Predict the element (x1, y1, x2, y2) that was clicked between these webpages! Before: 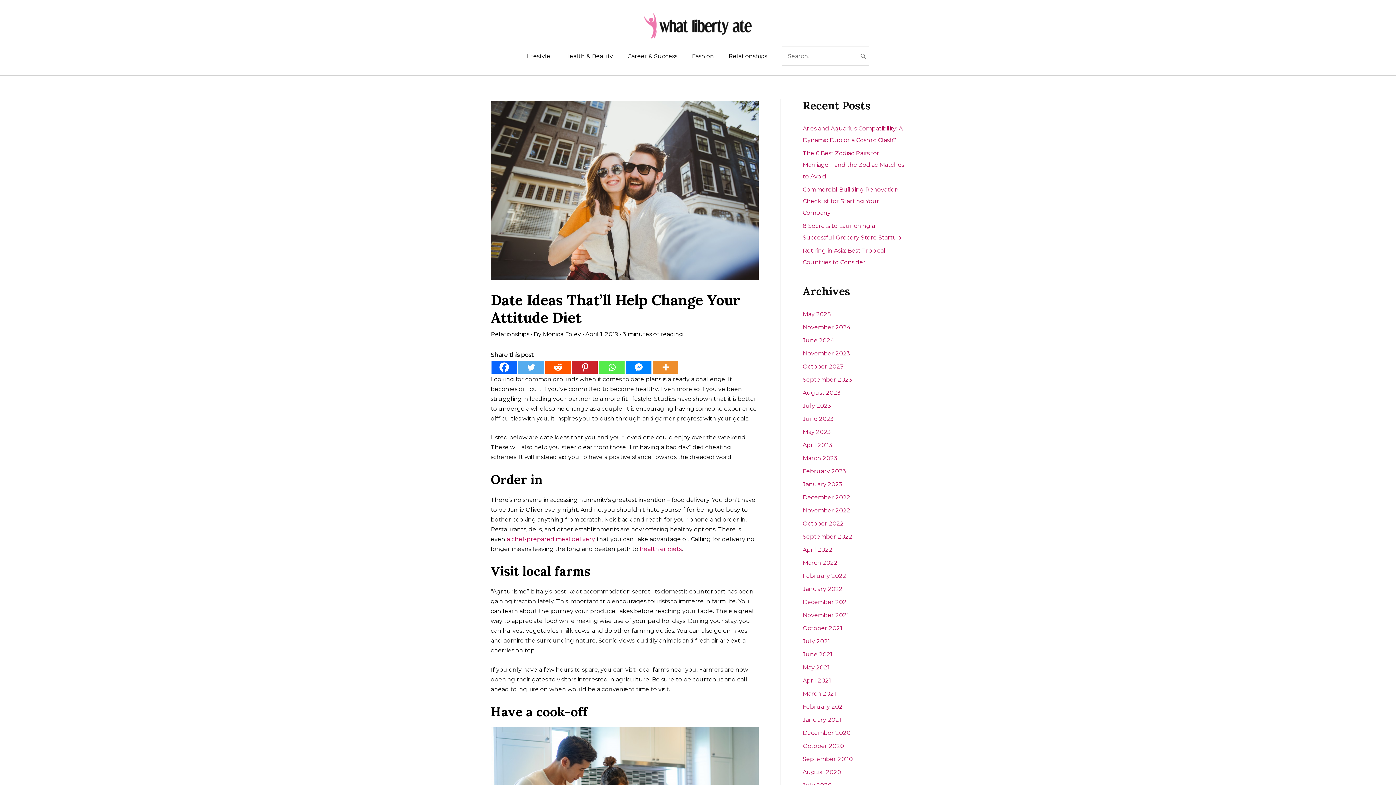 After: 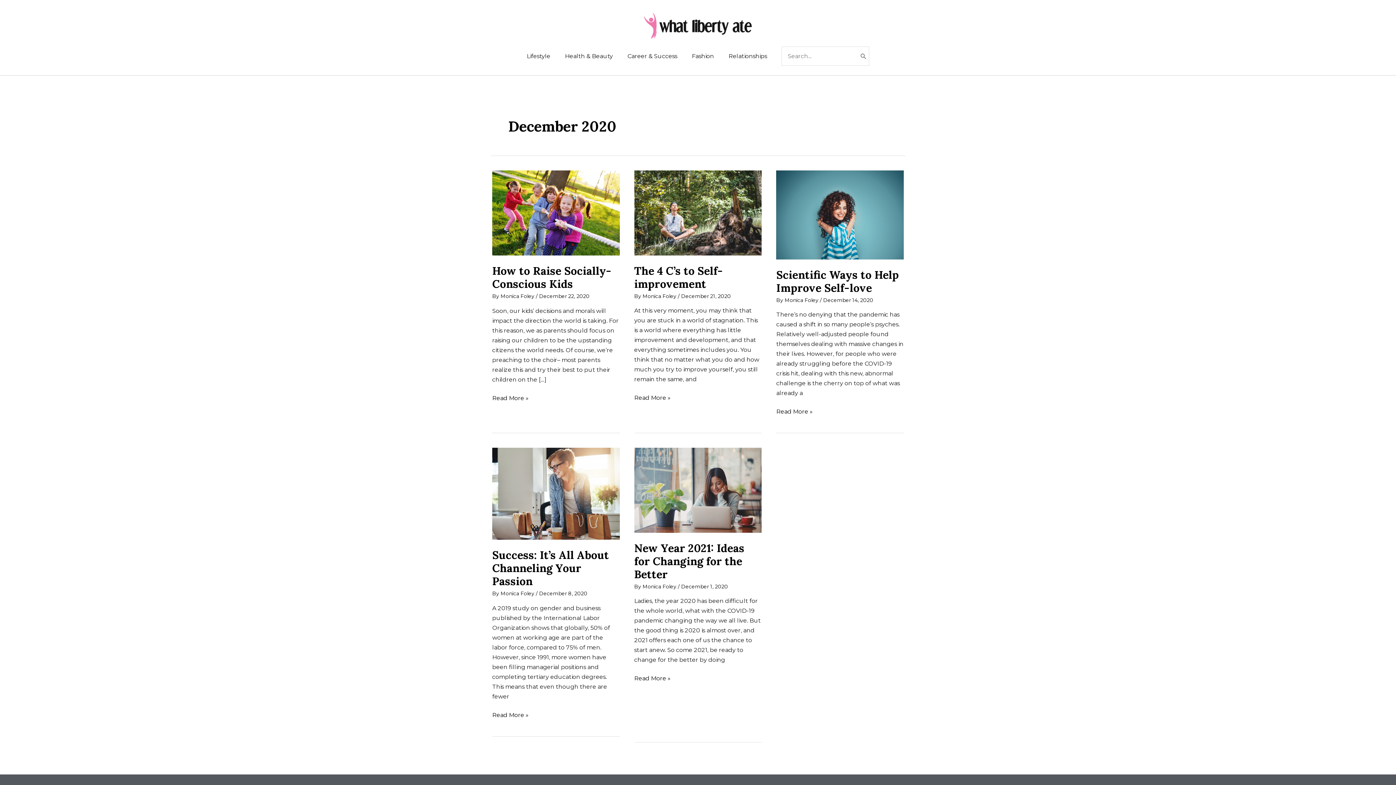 Action: label: December 2020 bbox: (802, 729, 850, 736)